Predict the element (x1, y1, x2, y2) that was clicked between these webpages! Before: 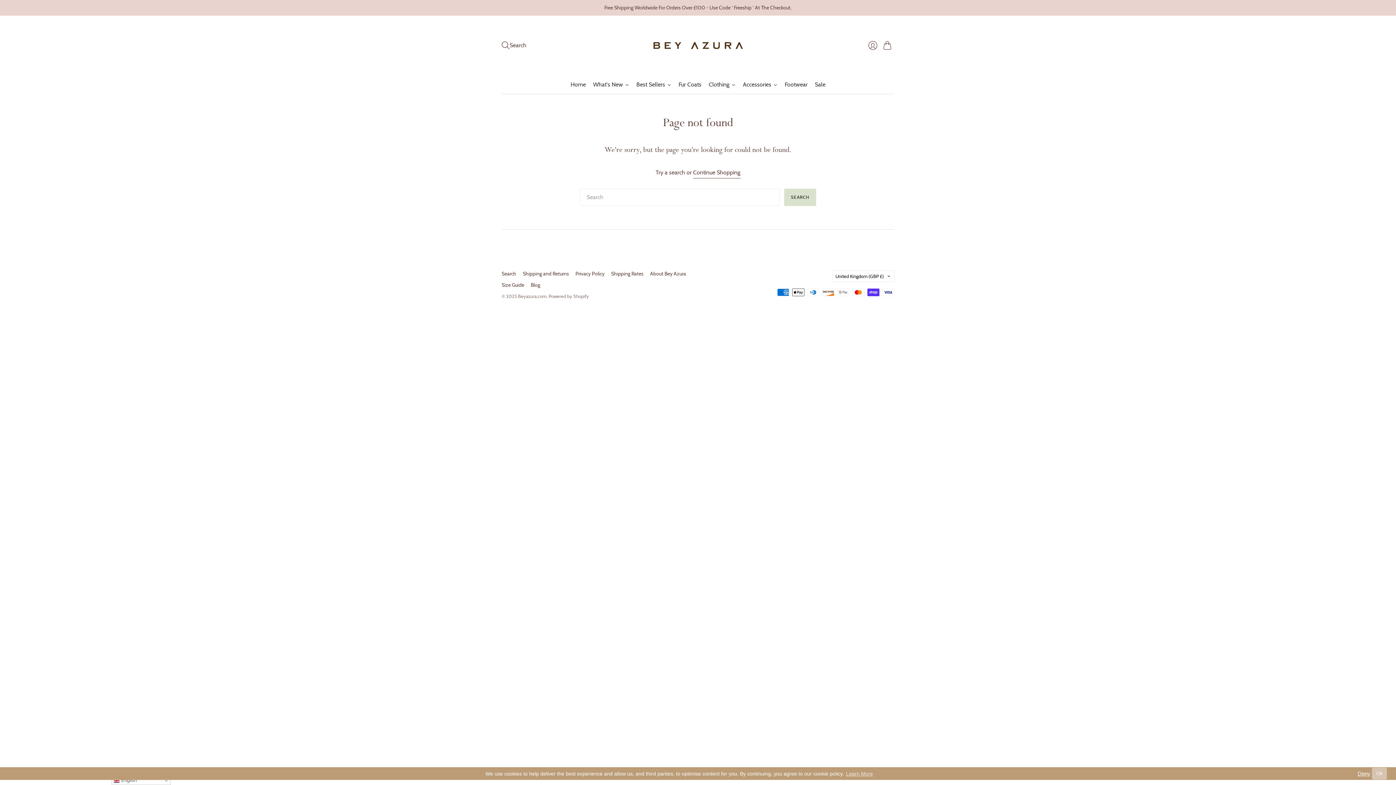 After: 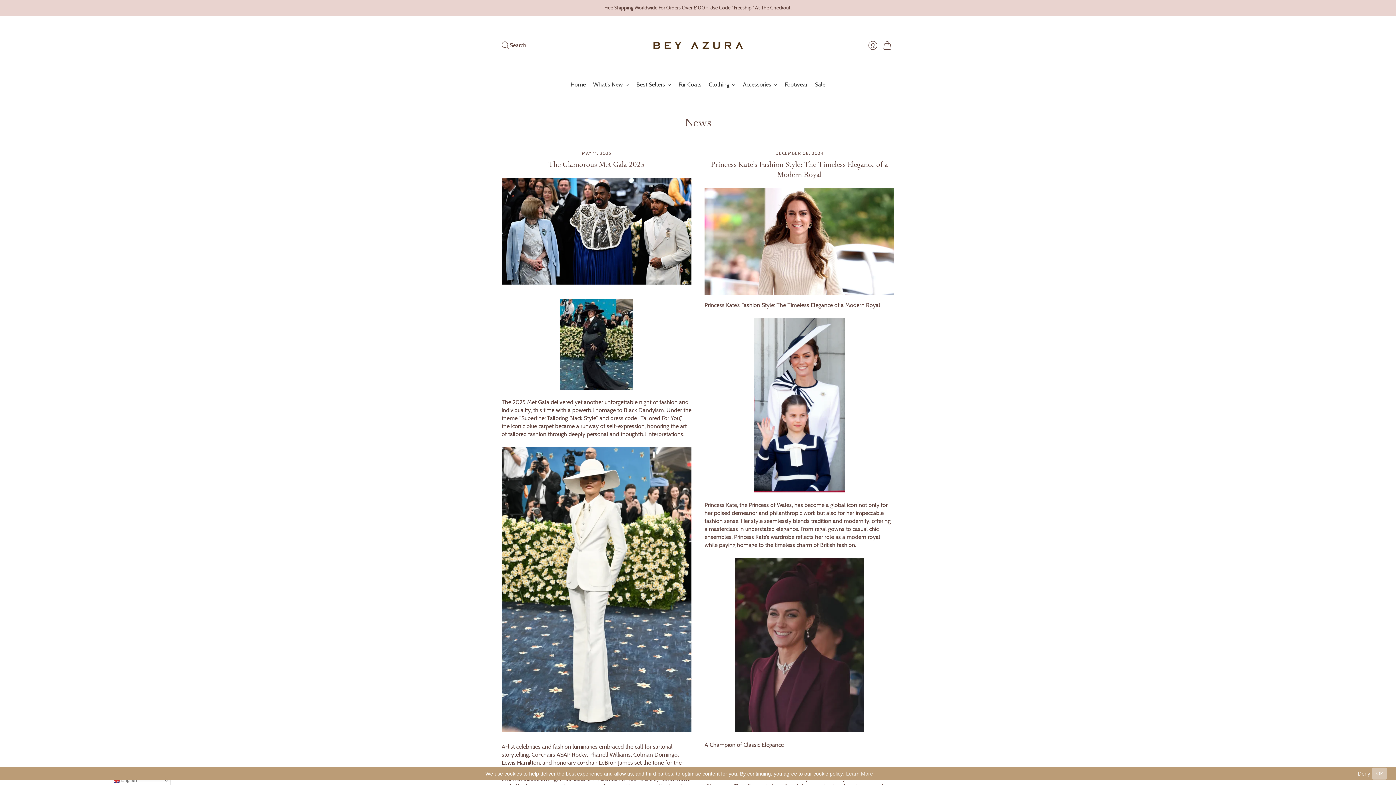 Action: bbox: (530, 281, 540, 288) label: Blog